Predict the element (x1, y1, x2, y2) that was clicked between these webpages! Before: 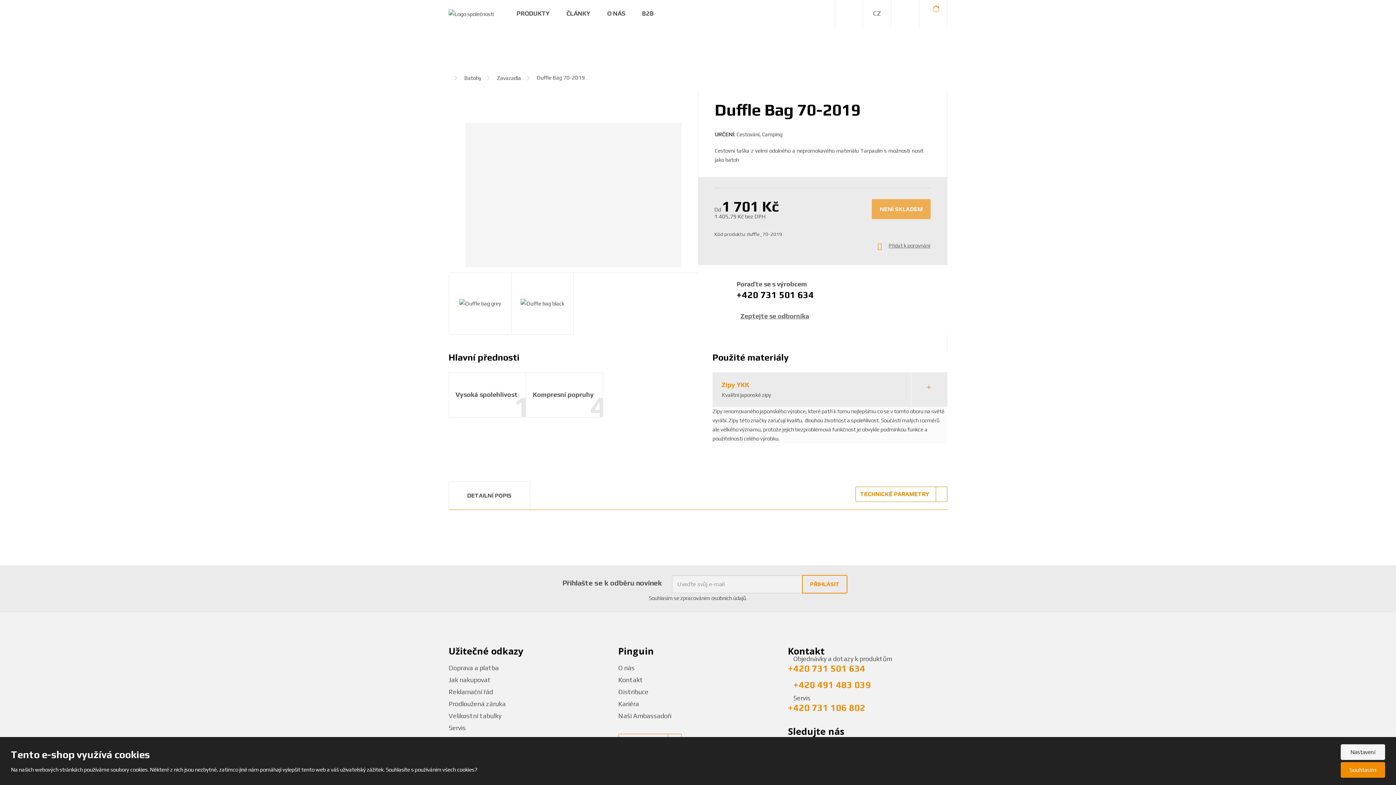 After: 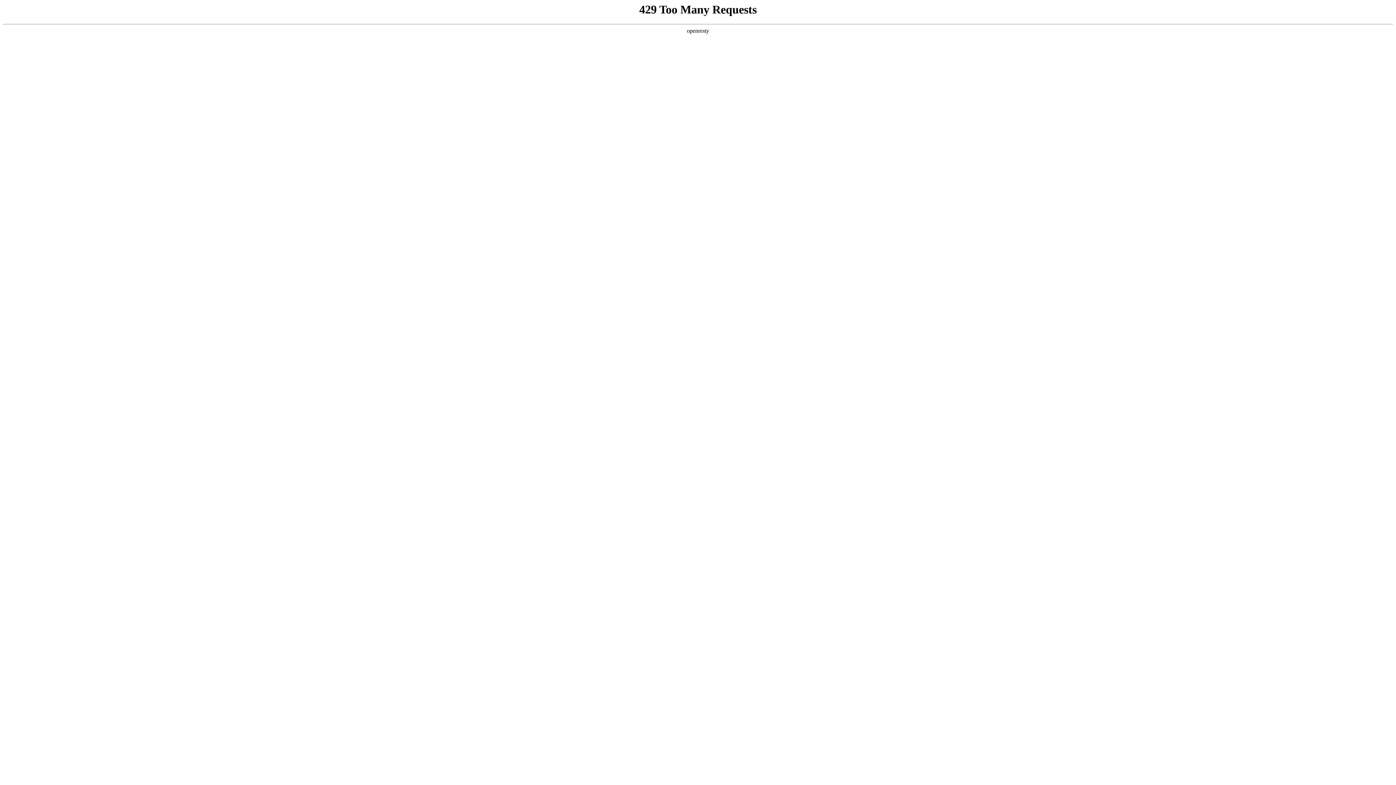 Action: label: Reklamační řád bbox: (448, 688, 493, 695)